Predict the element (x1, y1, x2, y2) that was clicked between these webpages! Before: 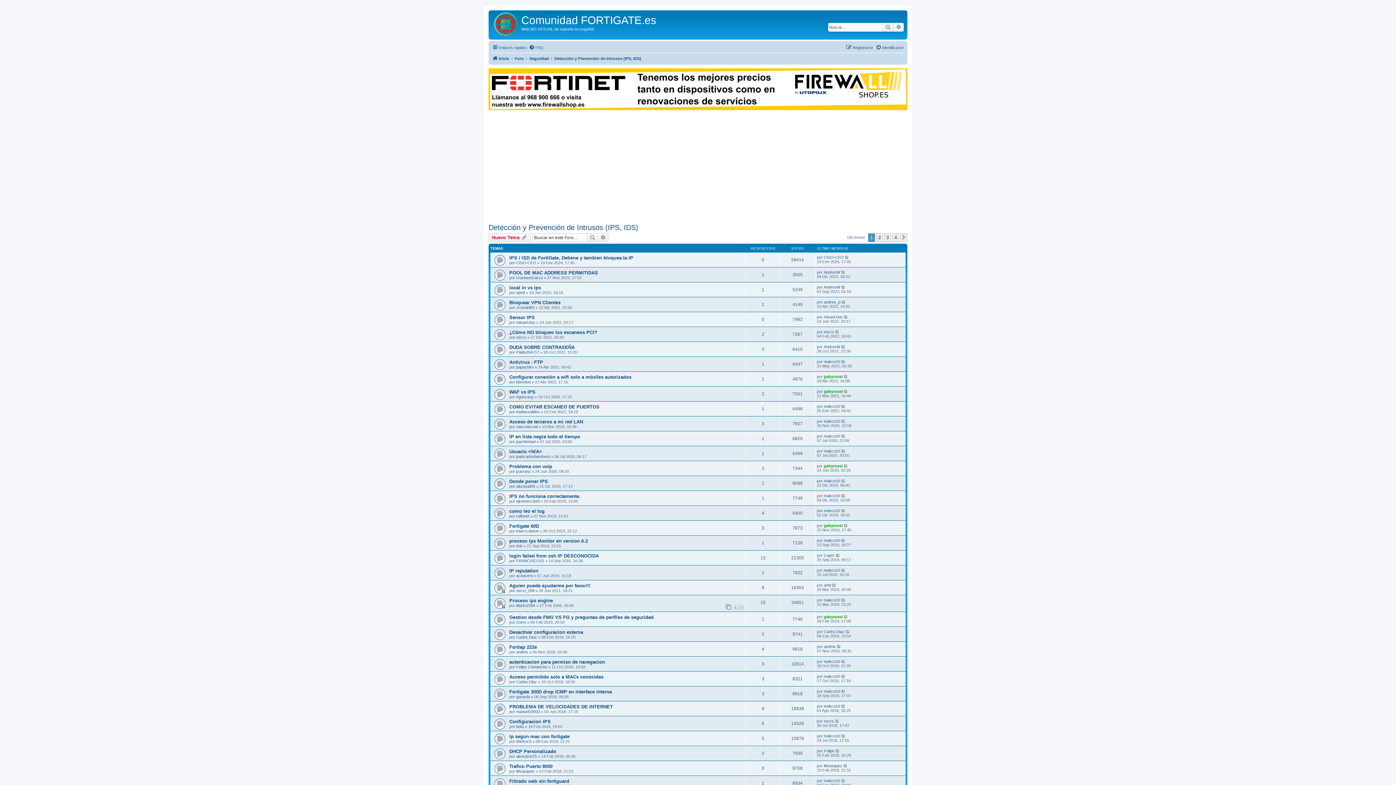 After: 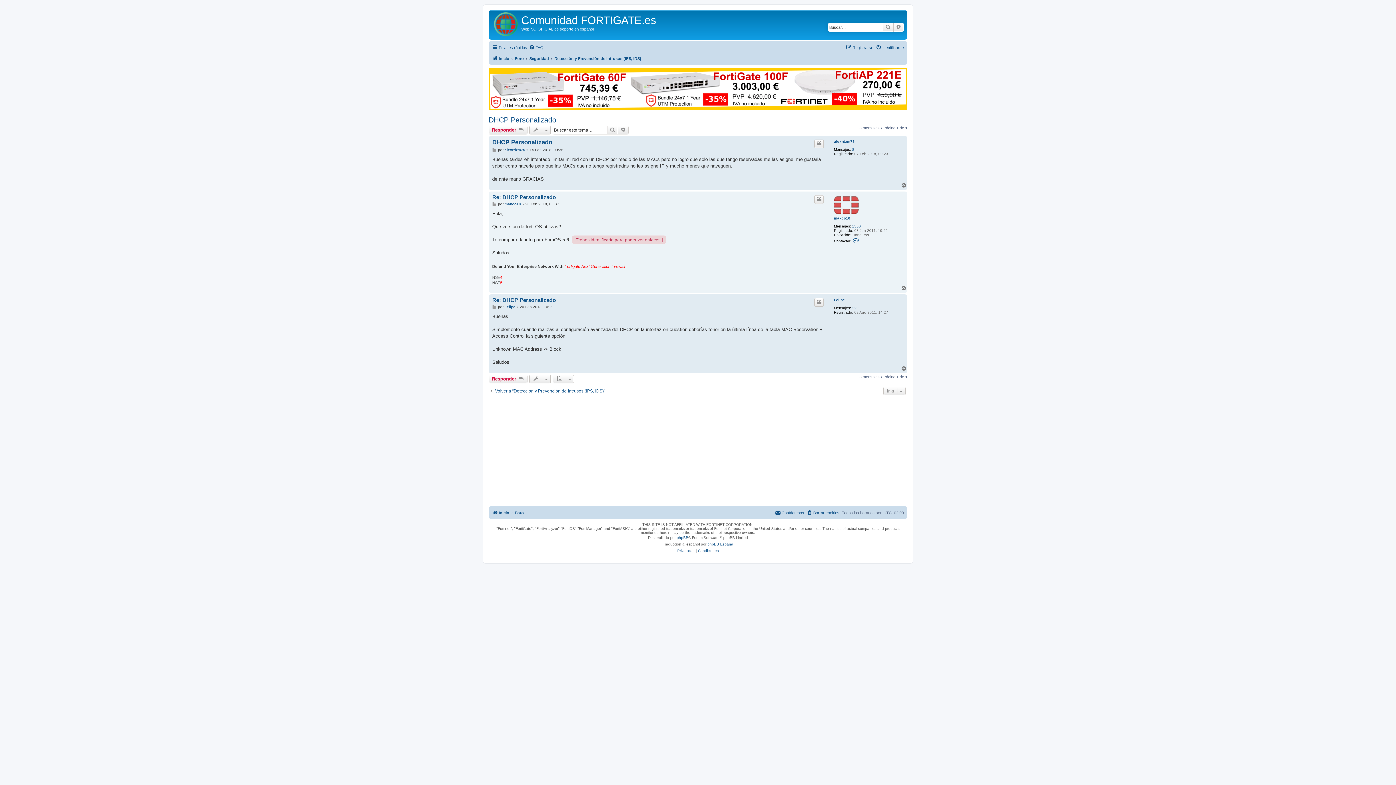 Action: bbox: (509, 749, 556, 754) label: DHCP Personalizado